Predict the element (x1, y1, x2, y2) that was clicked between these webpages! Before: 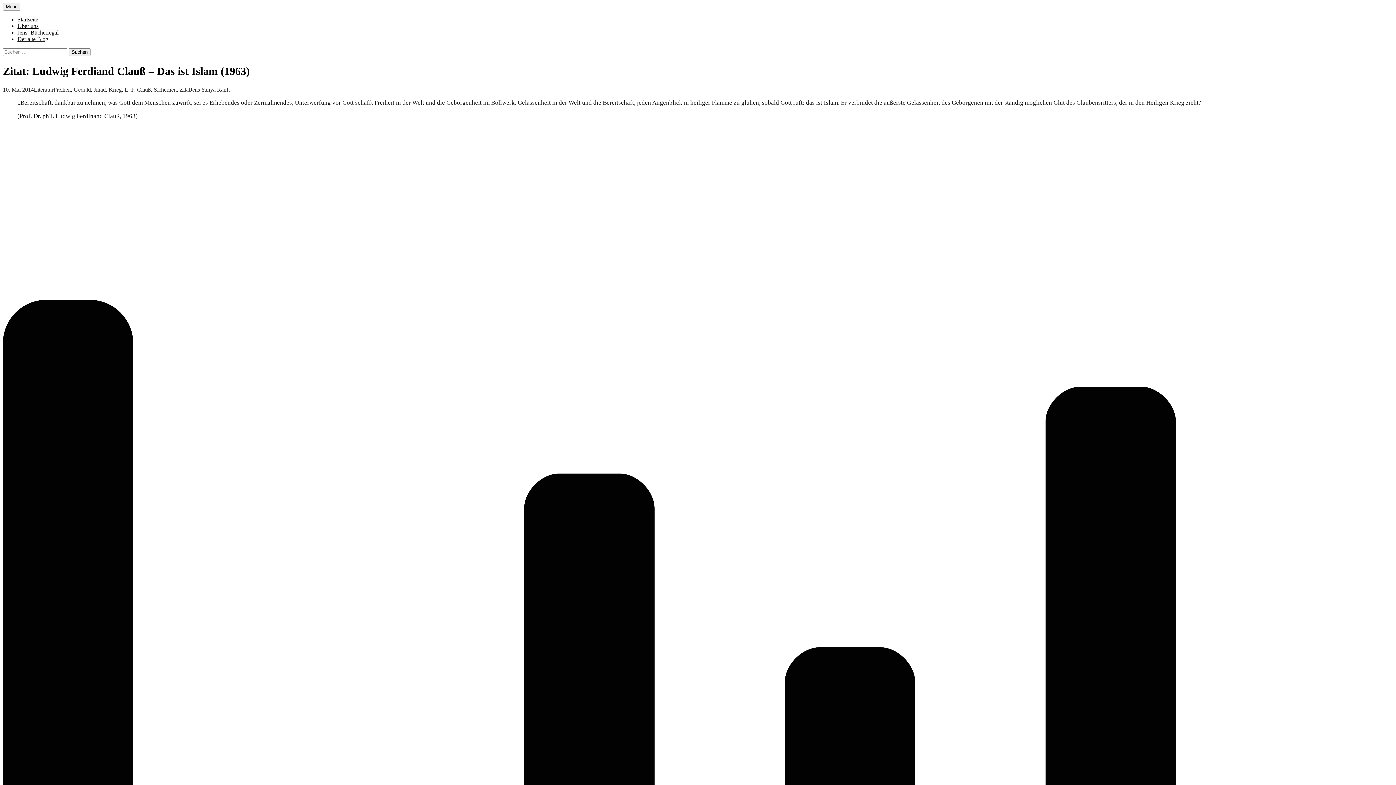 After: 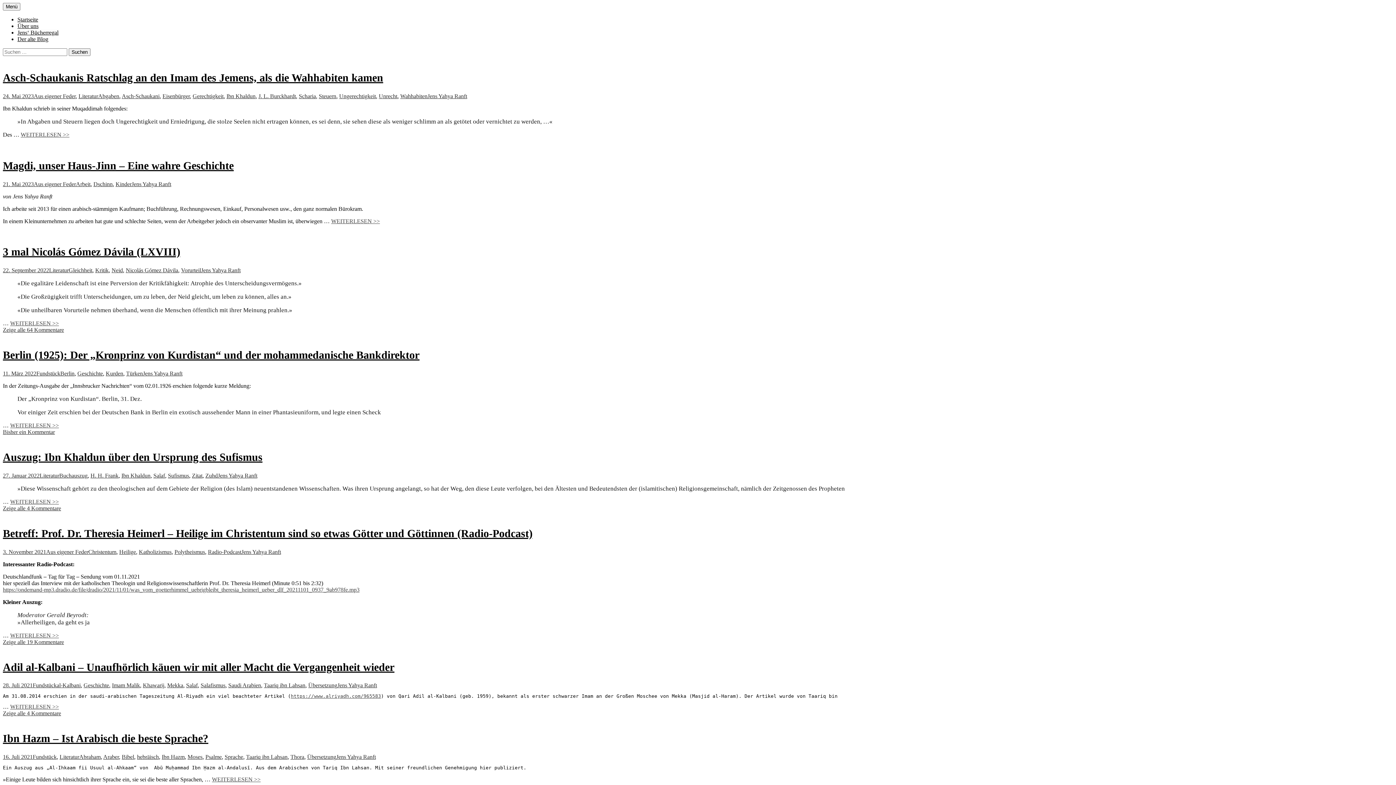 Action: label: Startseite bbox: (17, 16, 38, 22)